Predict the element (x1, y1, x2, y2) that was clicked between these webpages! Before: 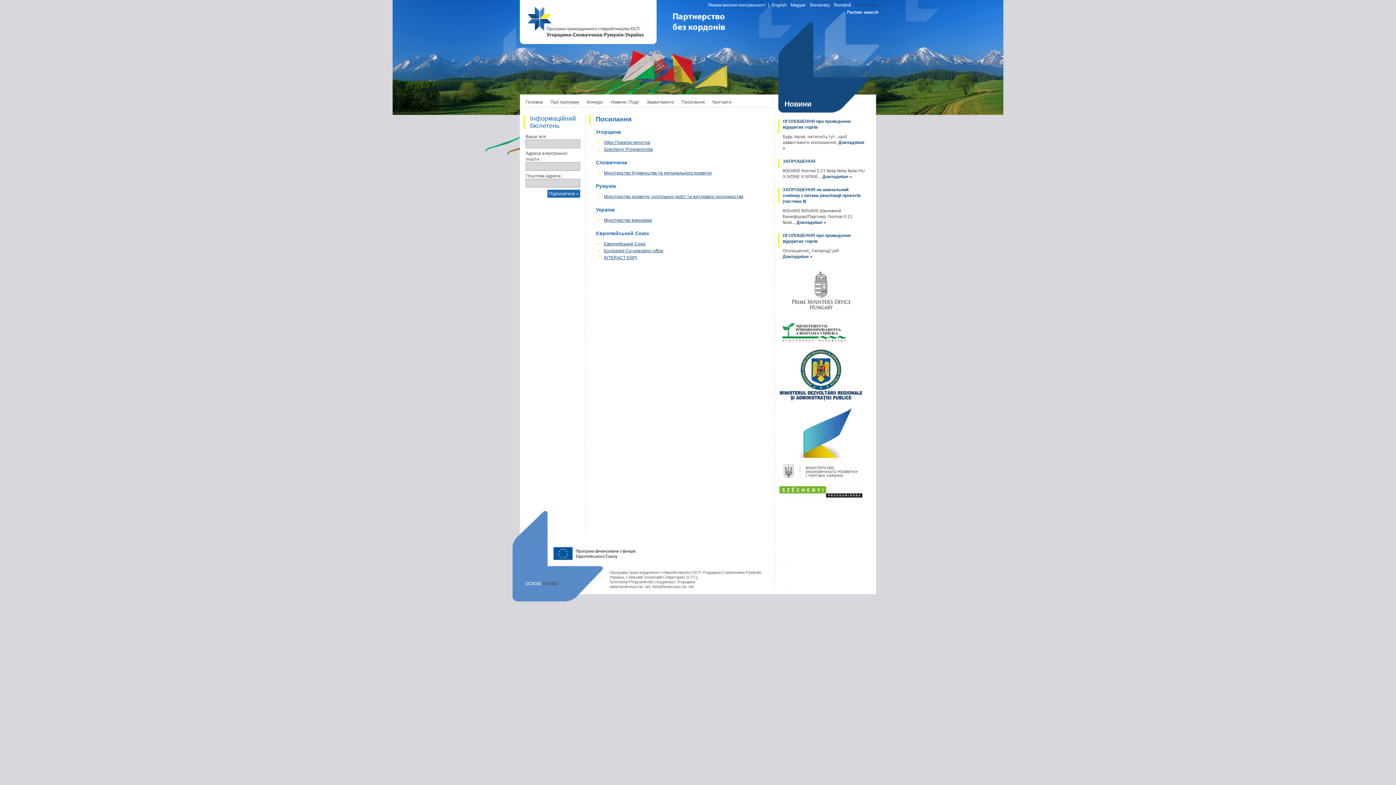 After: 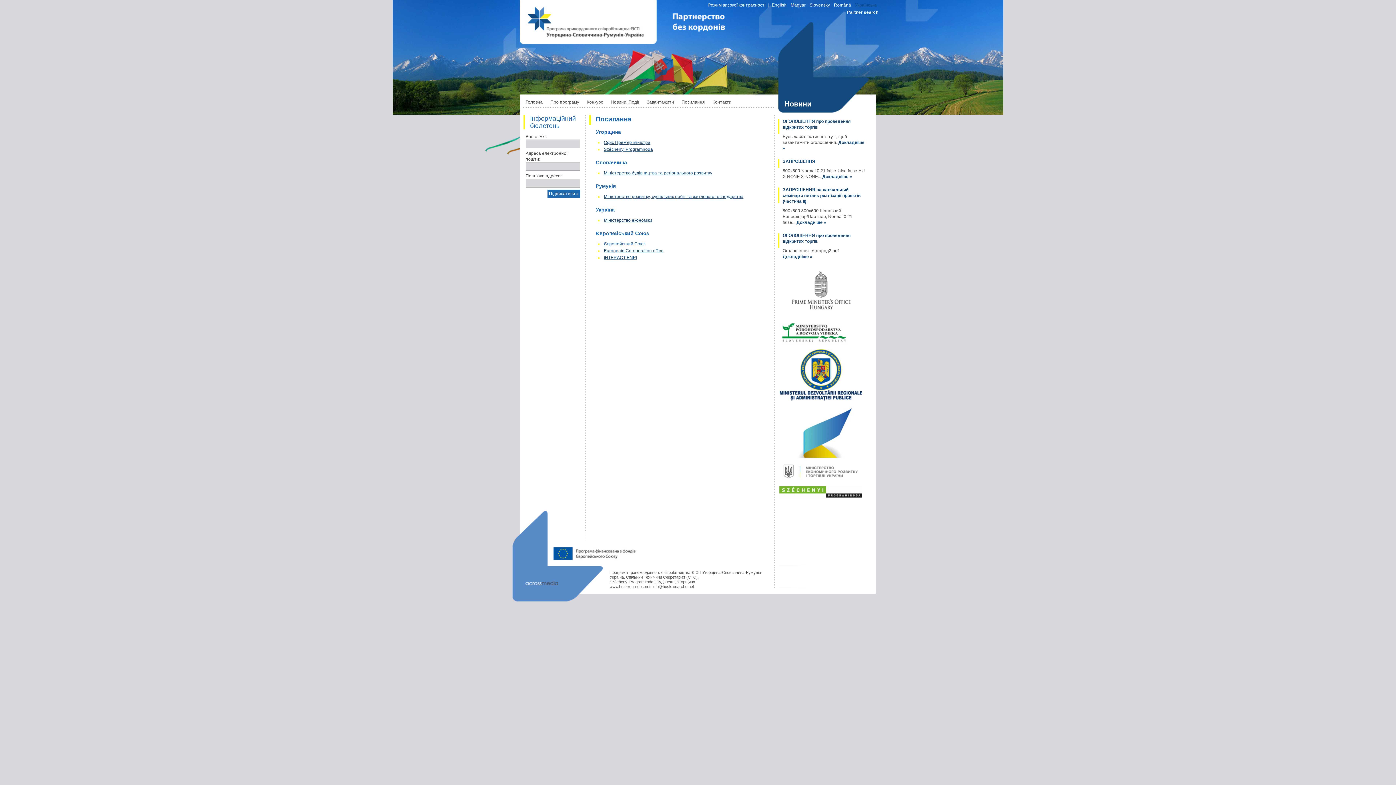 Action: label: Європейський Союз bbox: (604, 241, 645, 246)